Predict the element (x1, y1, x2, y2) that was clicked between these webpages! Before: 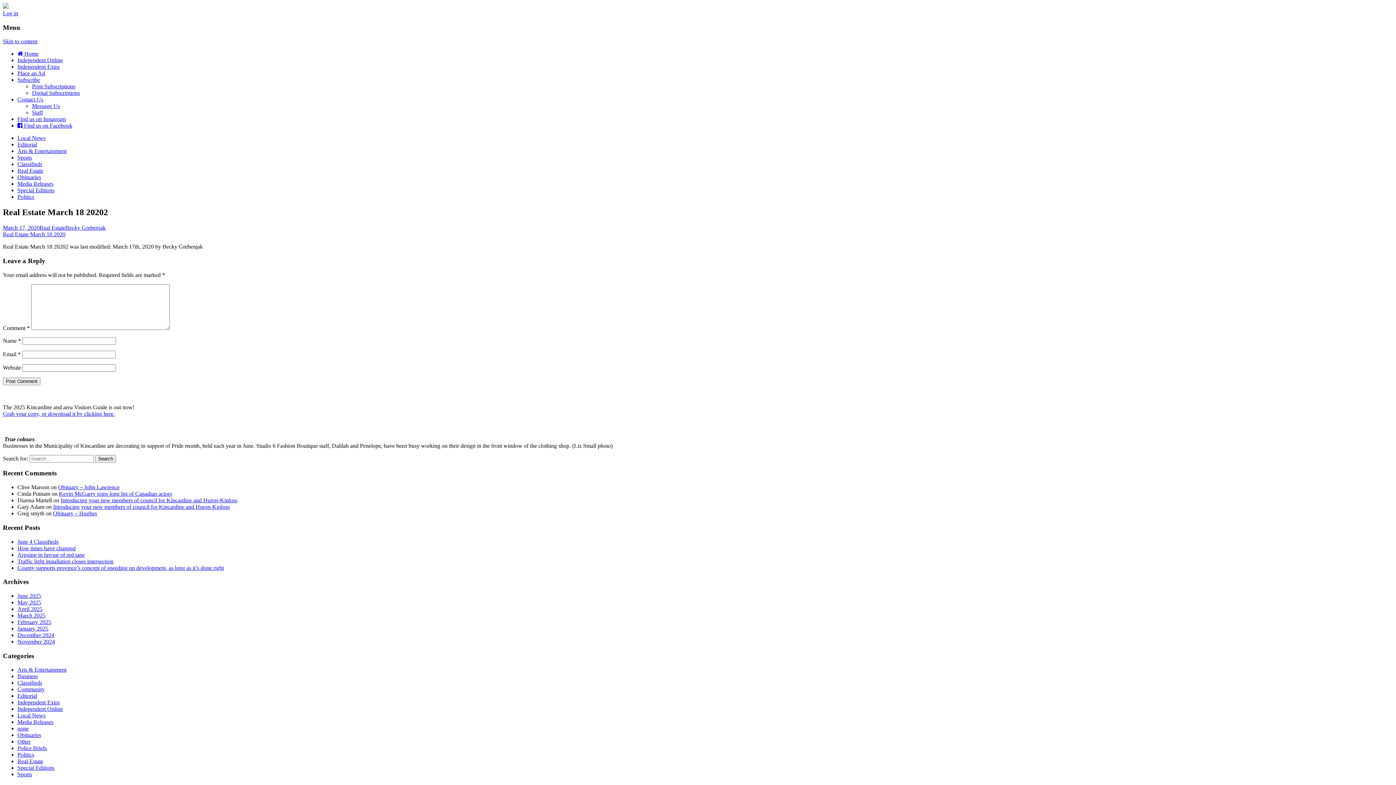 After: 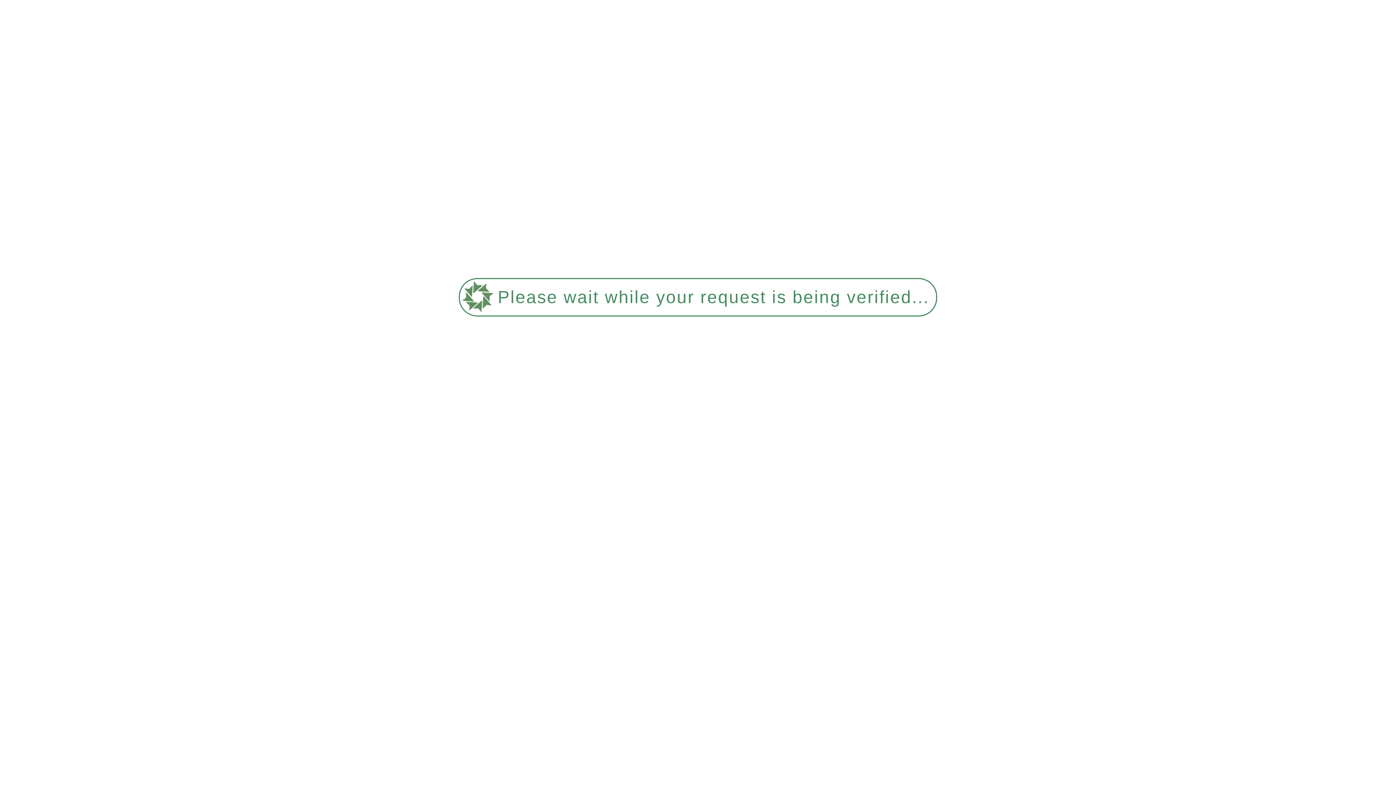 Action: label: Log in bbox: (2, 10, 18, 16)